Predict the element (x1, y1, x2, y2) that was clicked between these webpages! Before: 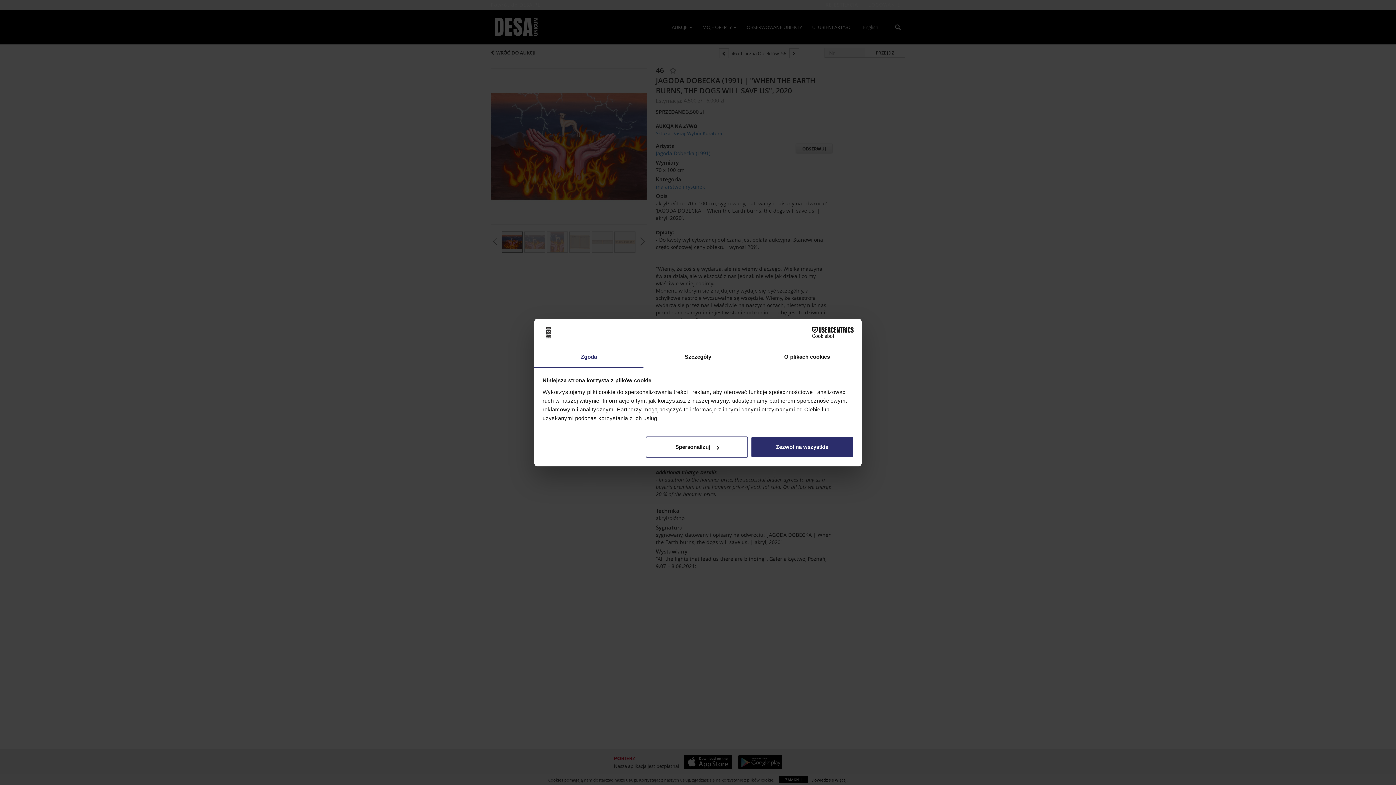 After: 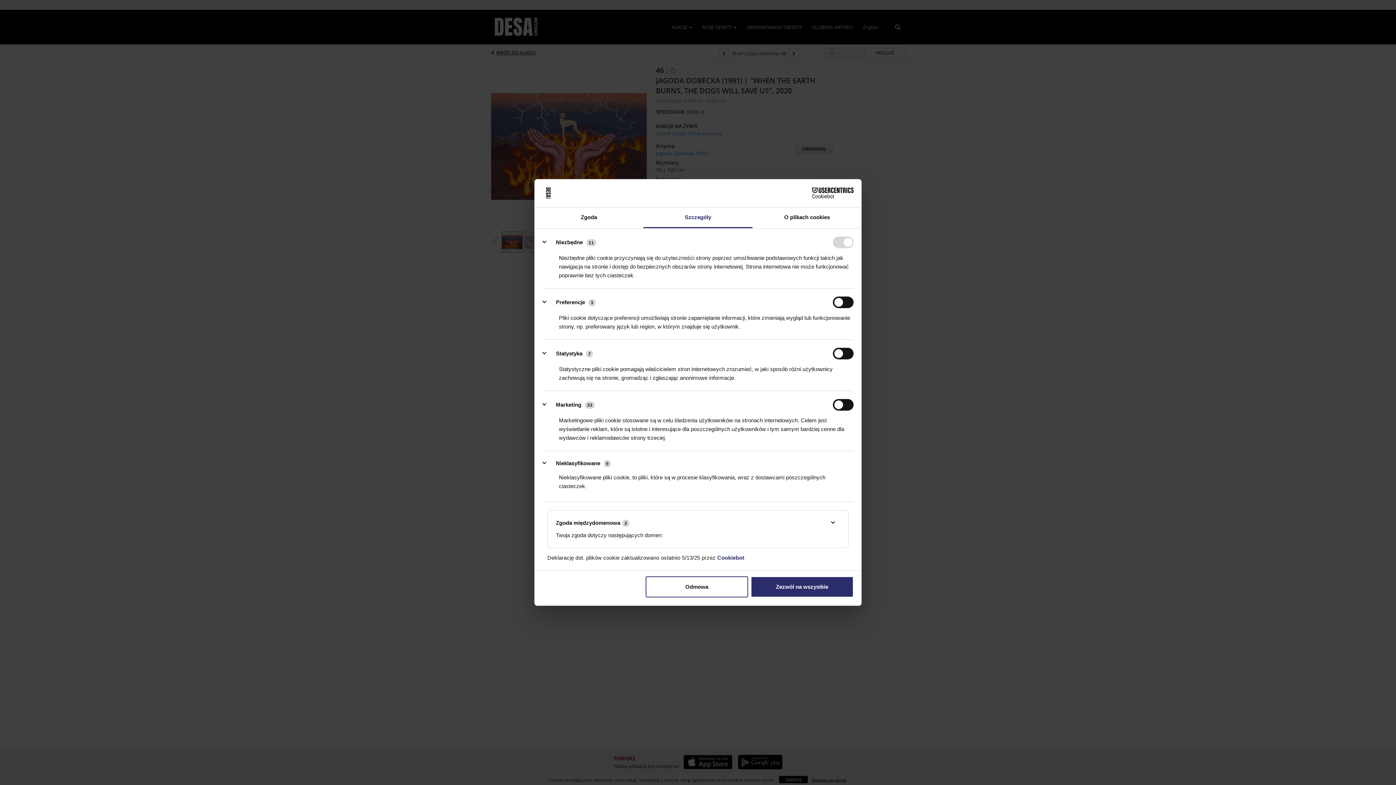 Action: bbox: (643, 347, 752, 367) label: Szczegóły